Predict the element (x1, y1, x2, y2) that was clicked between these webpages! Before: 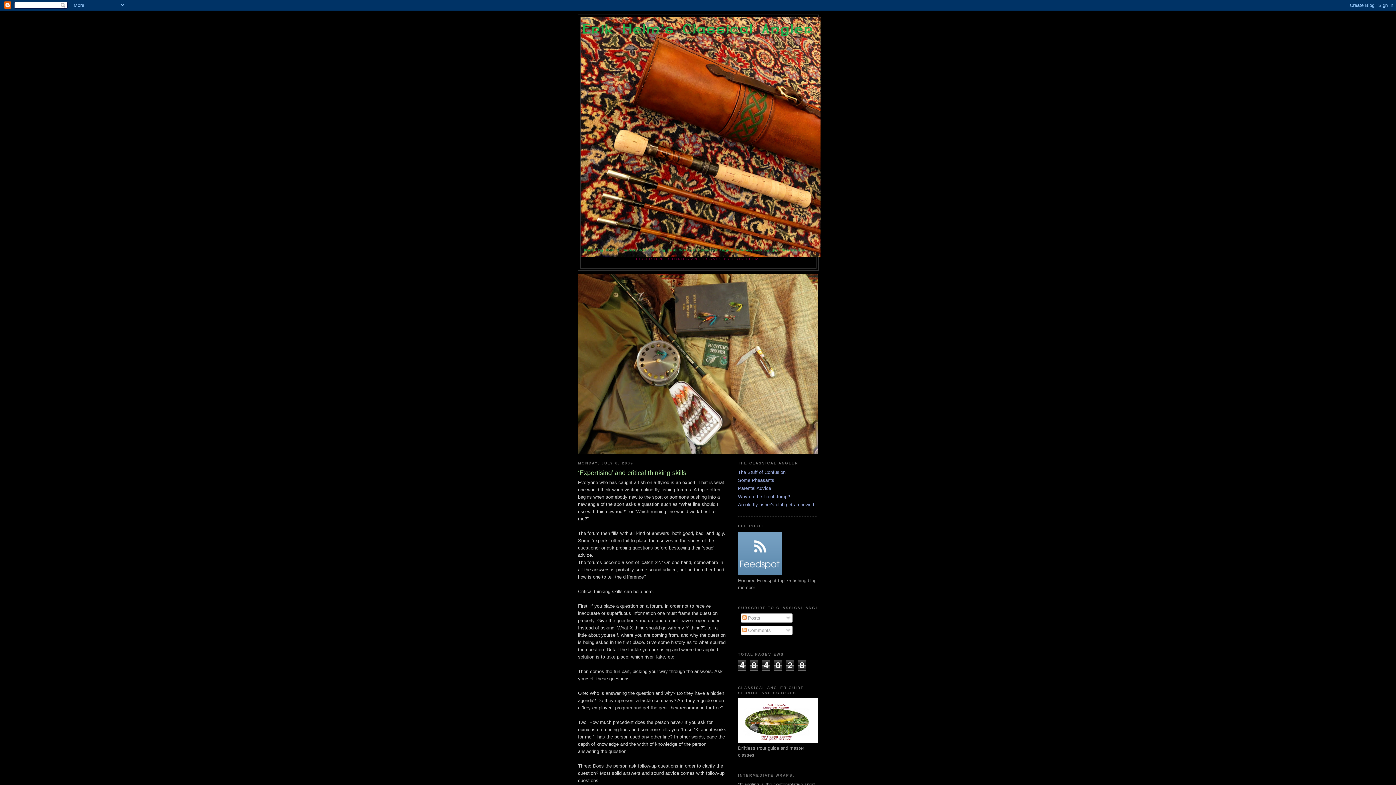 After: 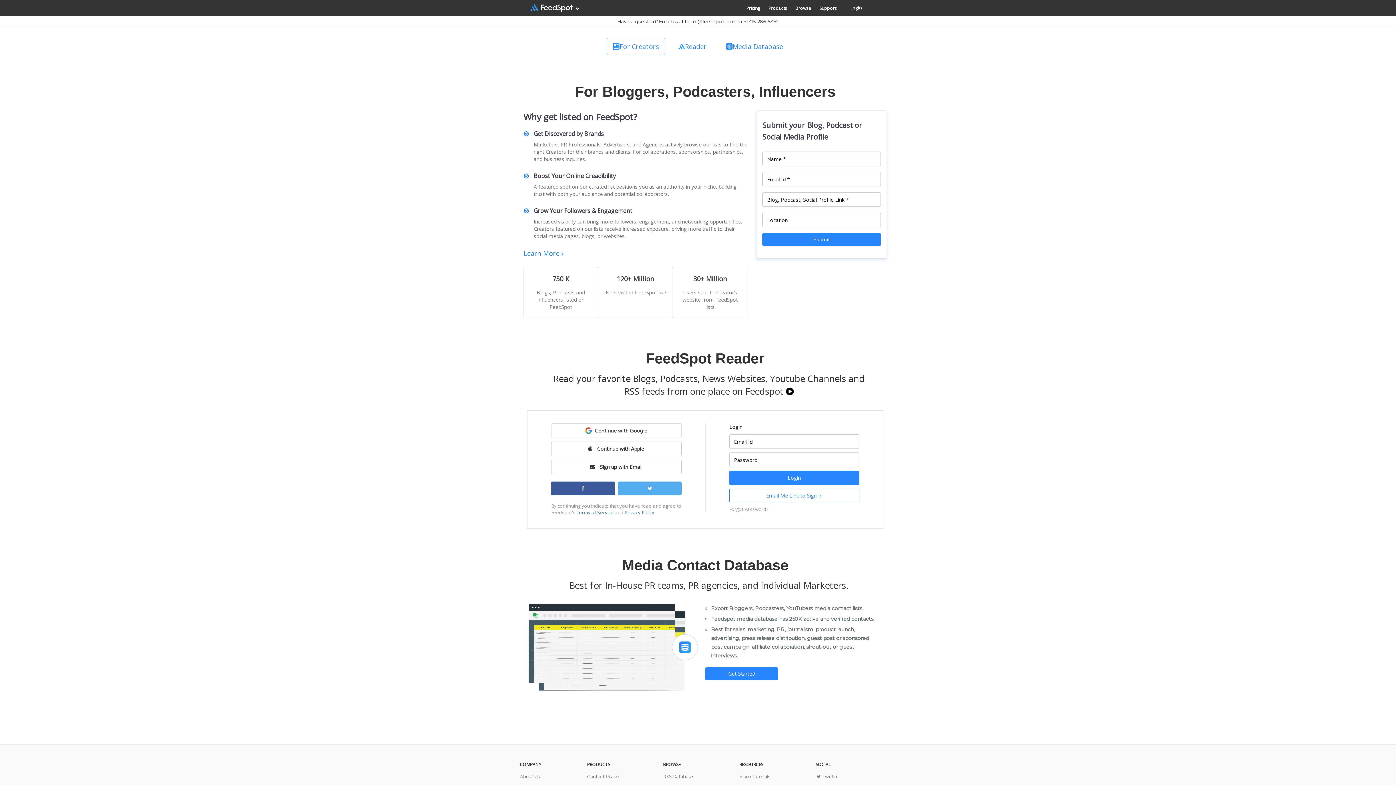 Action: bbox: (738, 571, 781, 576)